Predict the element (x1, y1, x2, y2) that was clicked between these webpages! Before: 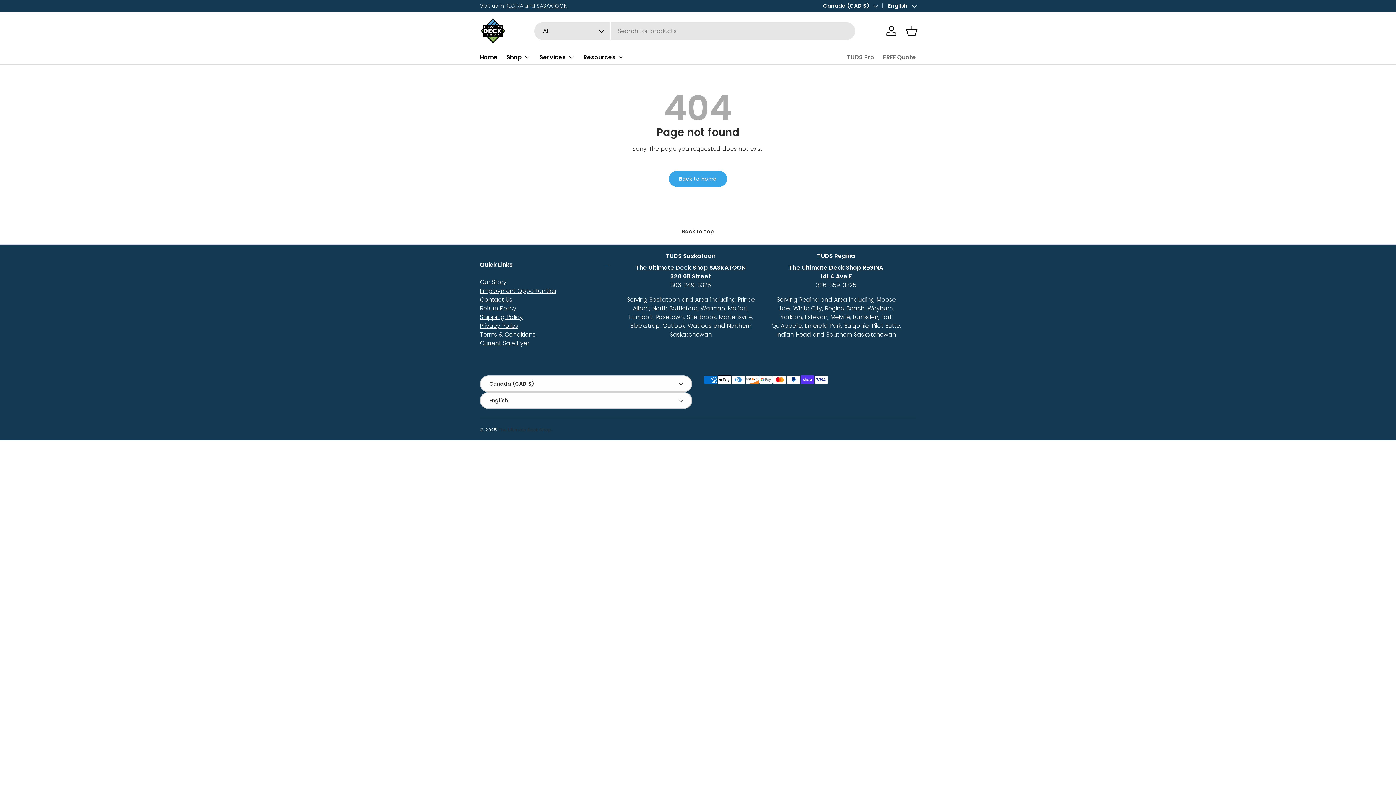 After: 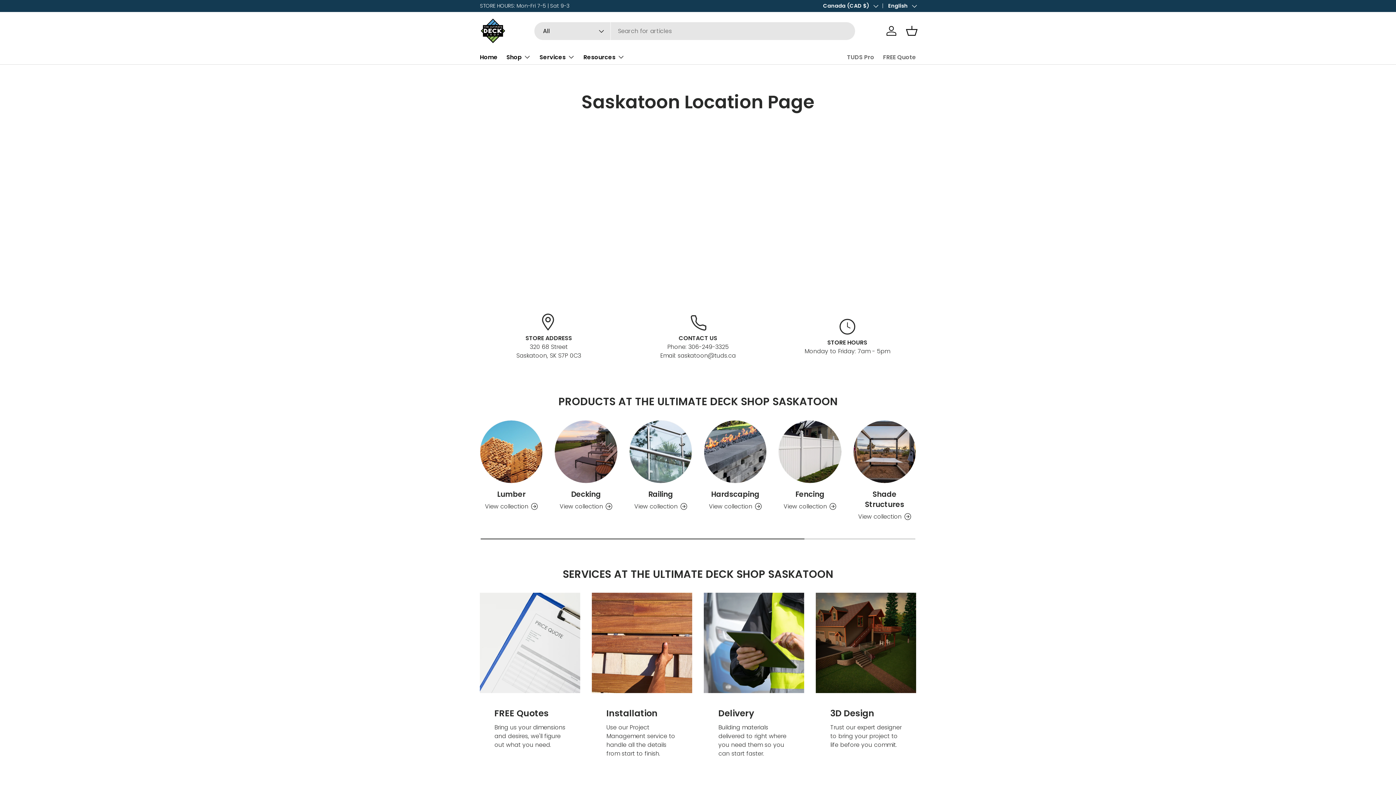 Action: label:  SASKATOON bbox: (535, 2, 567, 9)